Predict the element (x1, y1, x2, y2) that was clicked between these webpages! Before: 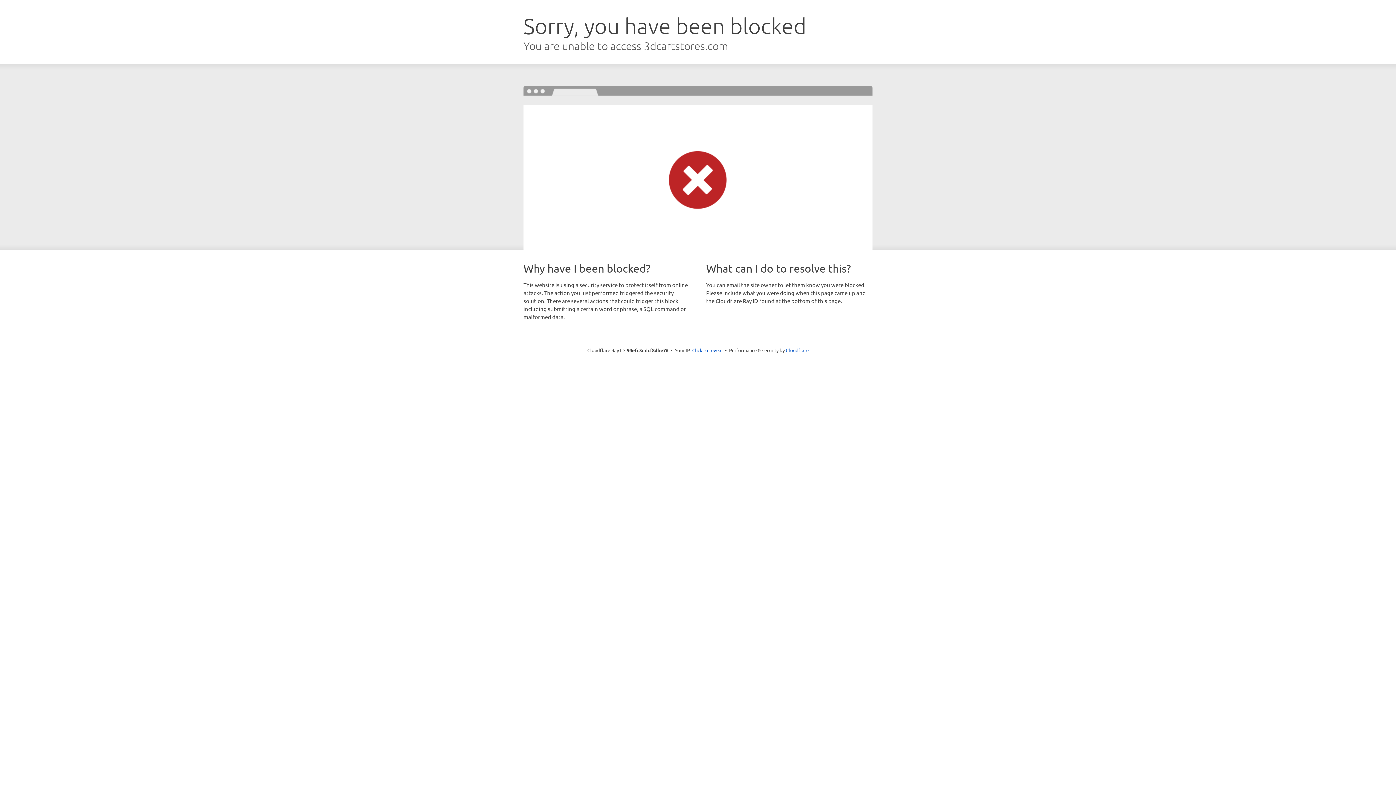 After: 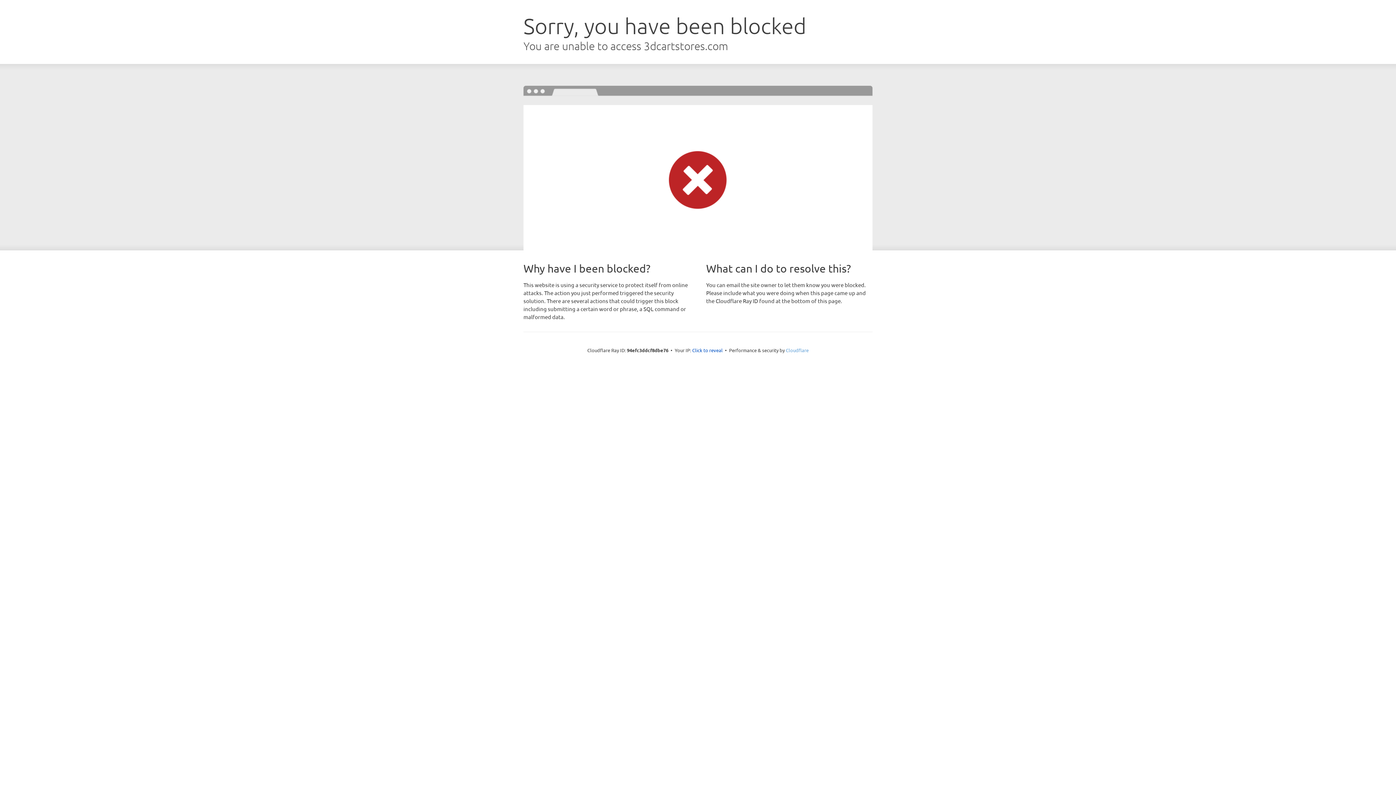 Action: label: Cloudflare bbox: (786, 347, 808, 353)